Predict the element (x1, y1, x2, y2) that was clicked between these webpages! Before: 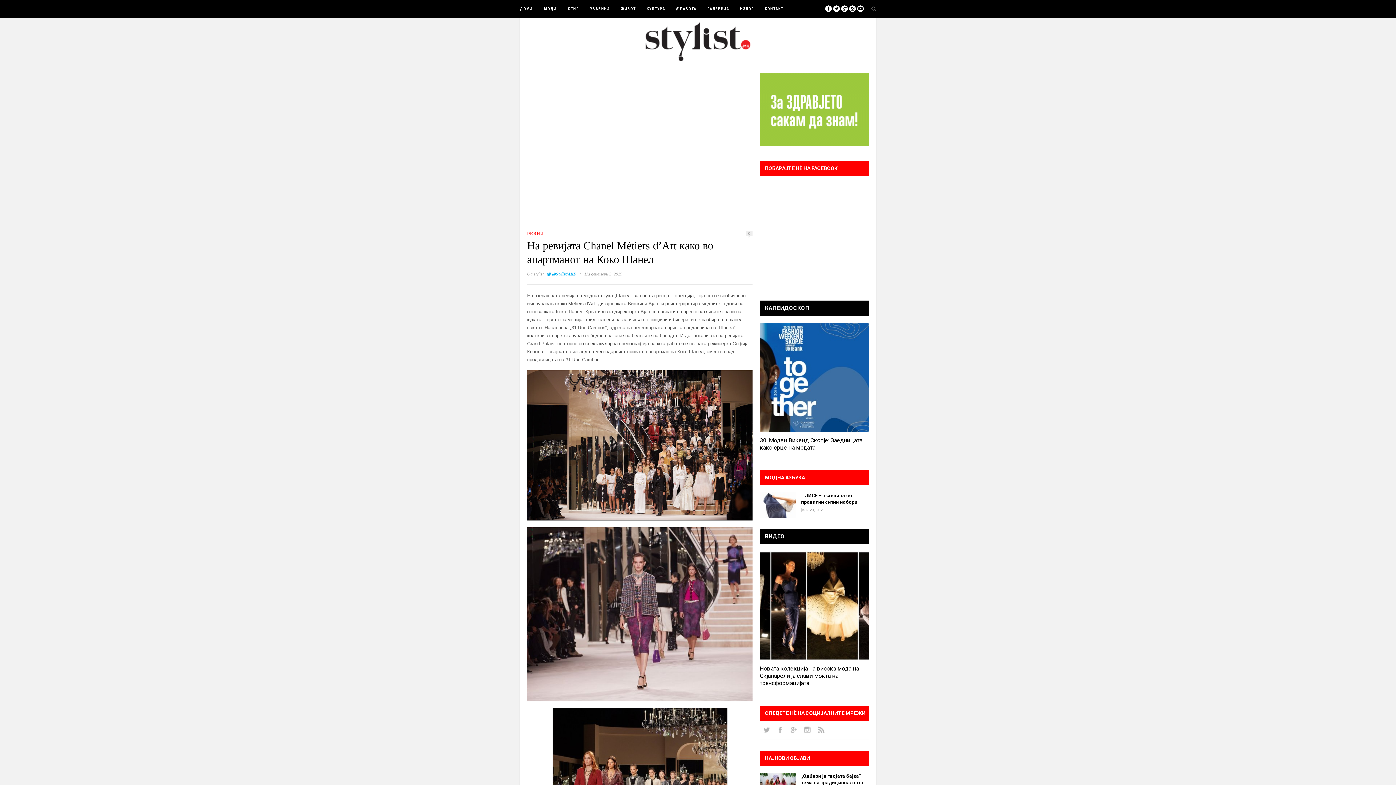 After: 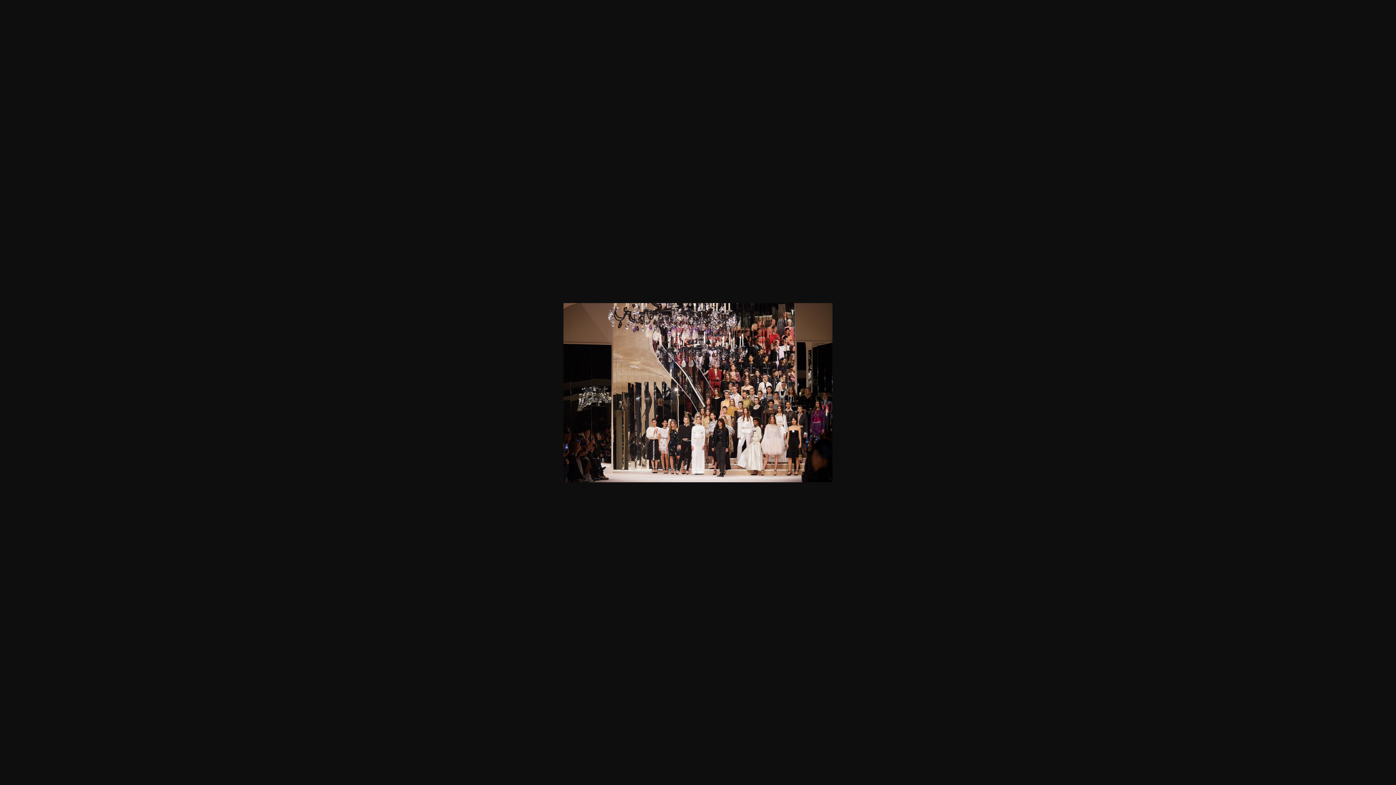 Action: bbox: (527, 370, 752, 521)